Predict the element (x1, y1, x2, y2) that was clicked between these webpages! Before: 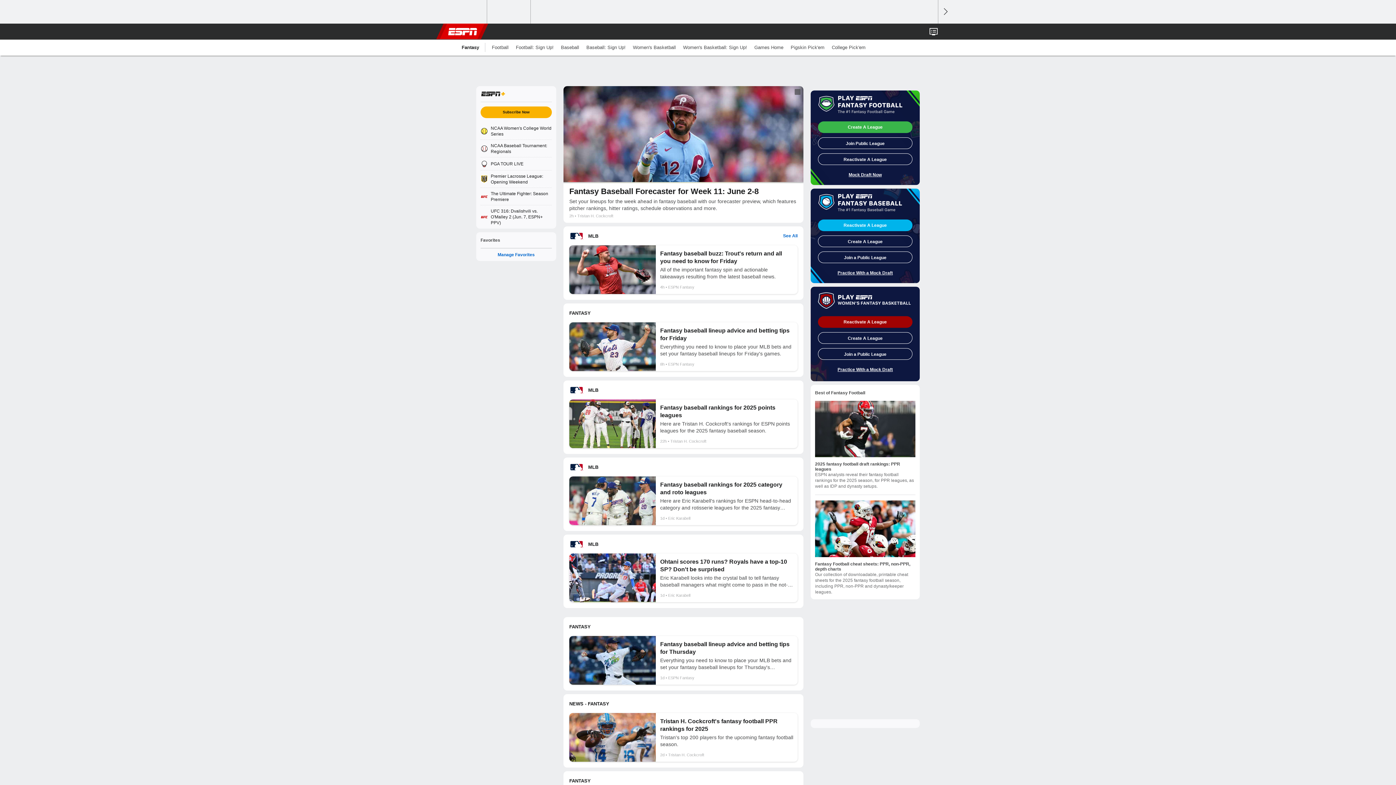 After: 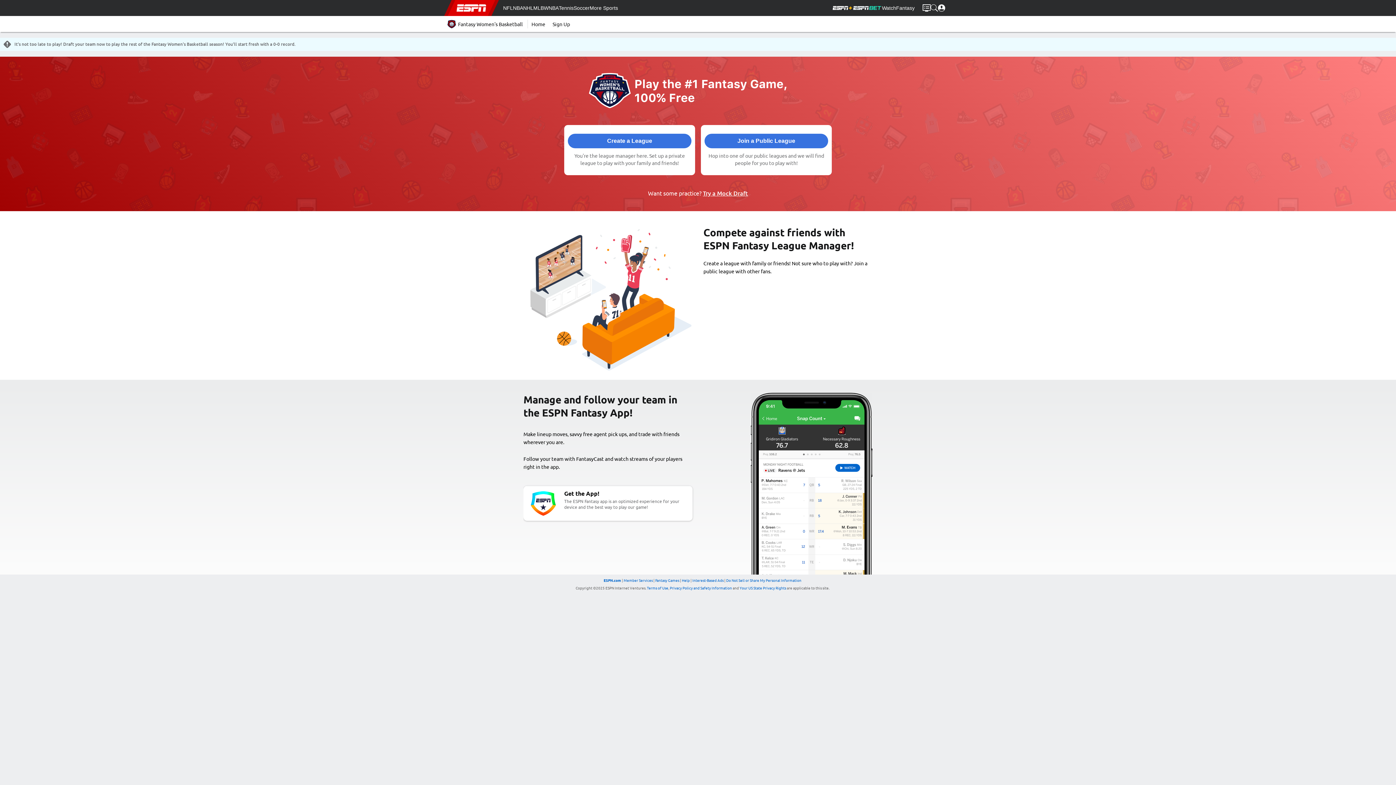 Action: bbox: (679, 39, 750, 55) label: Women's Basketball: Sign Up!